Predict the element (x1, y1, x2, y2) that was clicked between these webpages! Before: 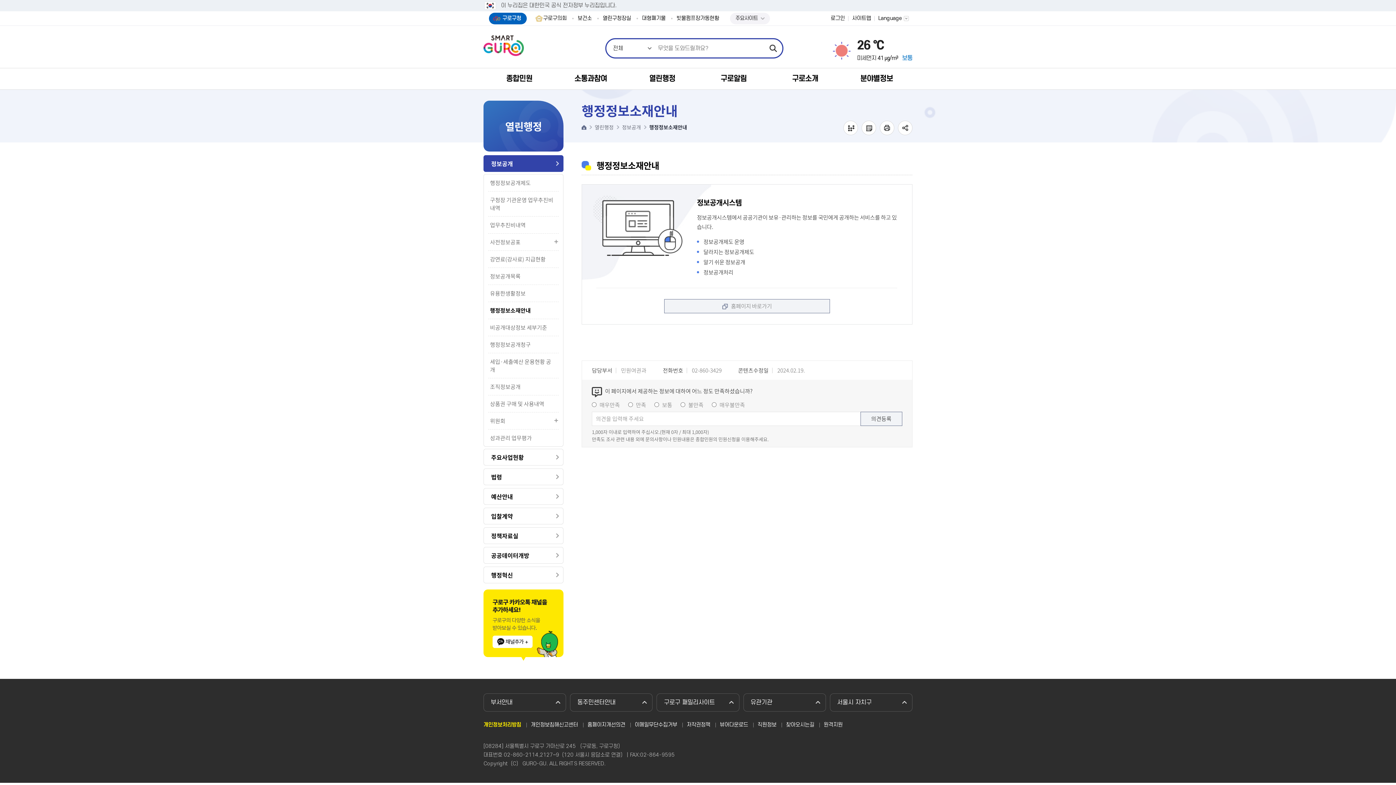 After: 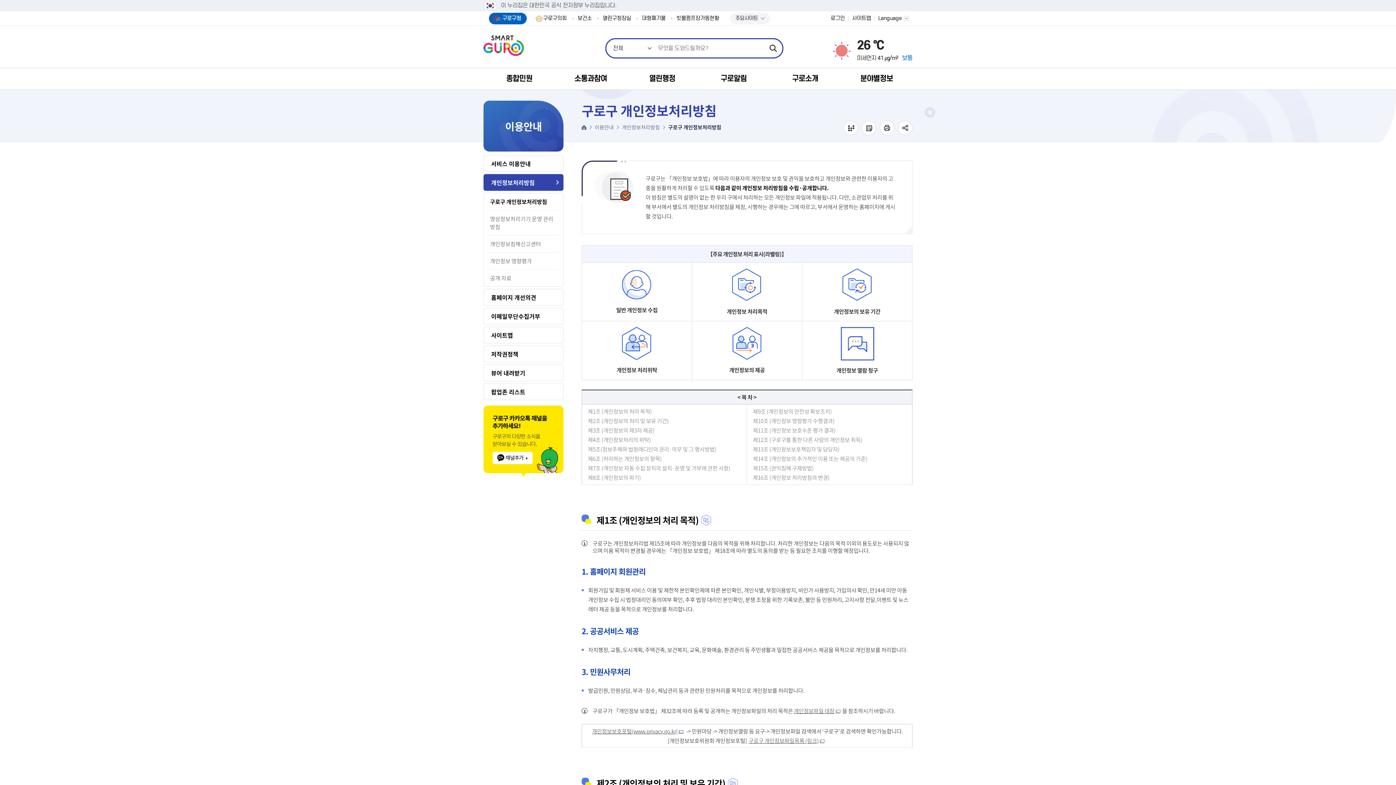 Action: label: 개인정보처리방침 bbox: (483, 722, 521, 728)